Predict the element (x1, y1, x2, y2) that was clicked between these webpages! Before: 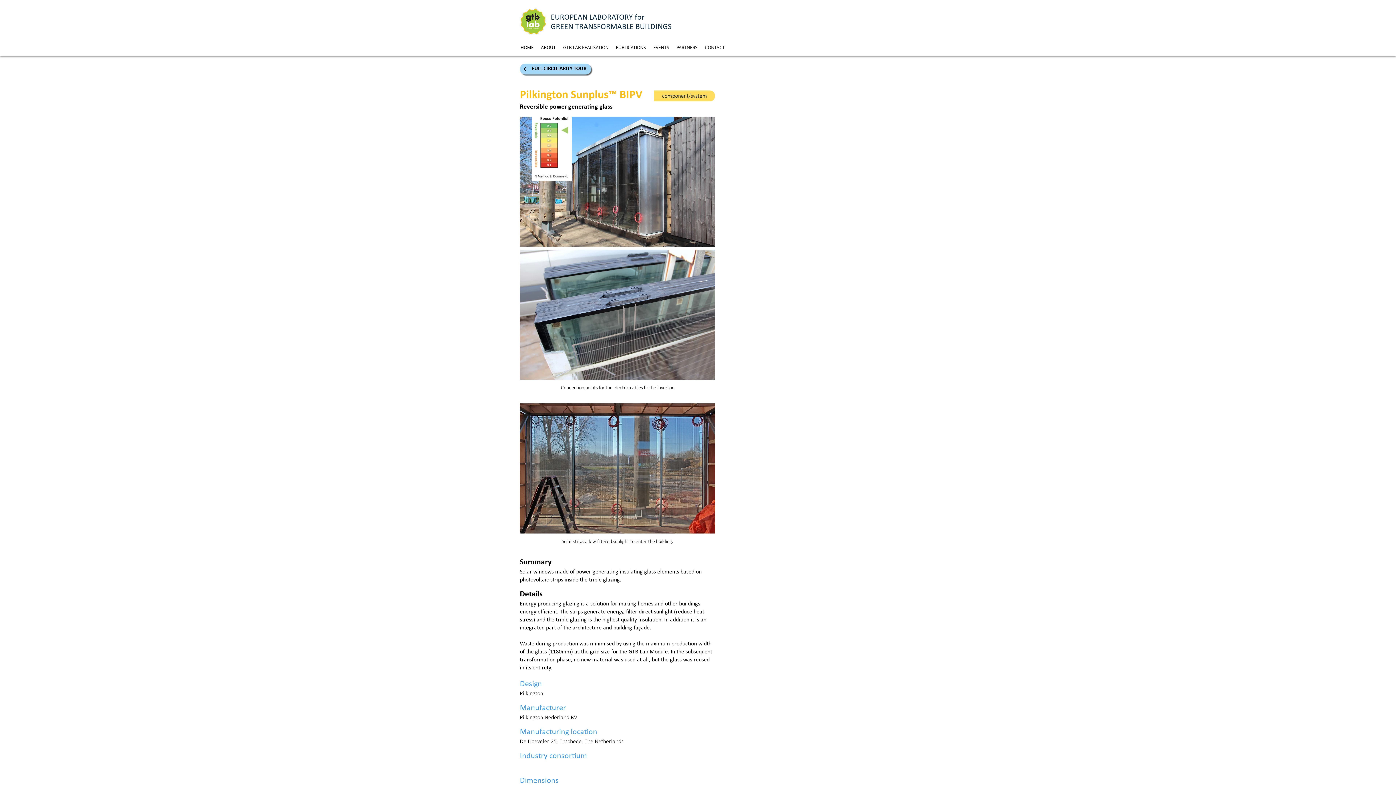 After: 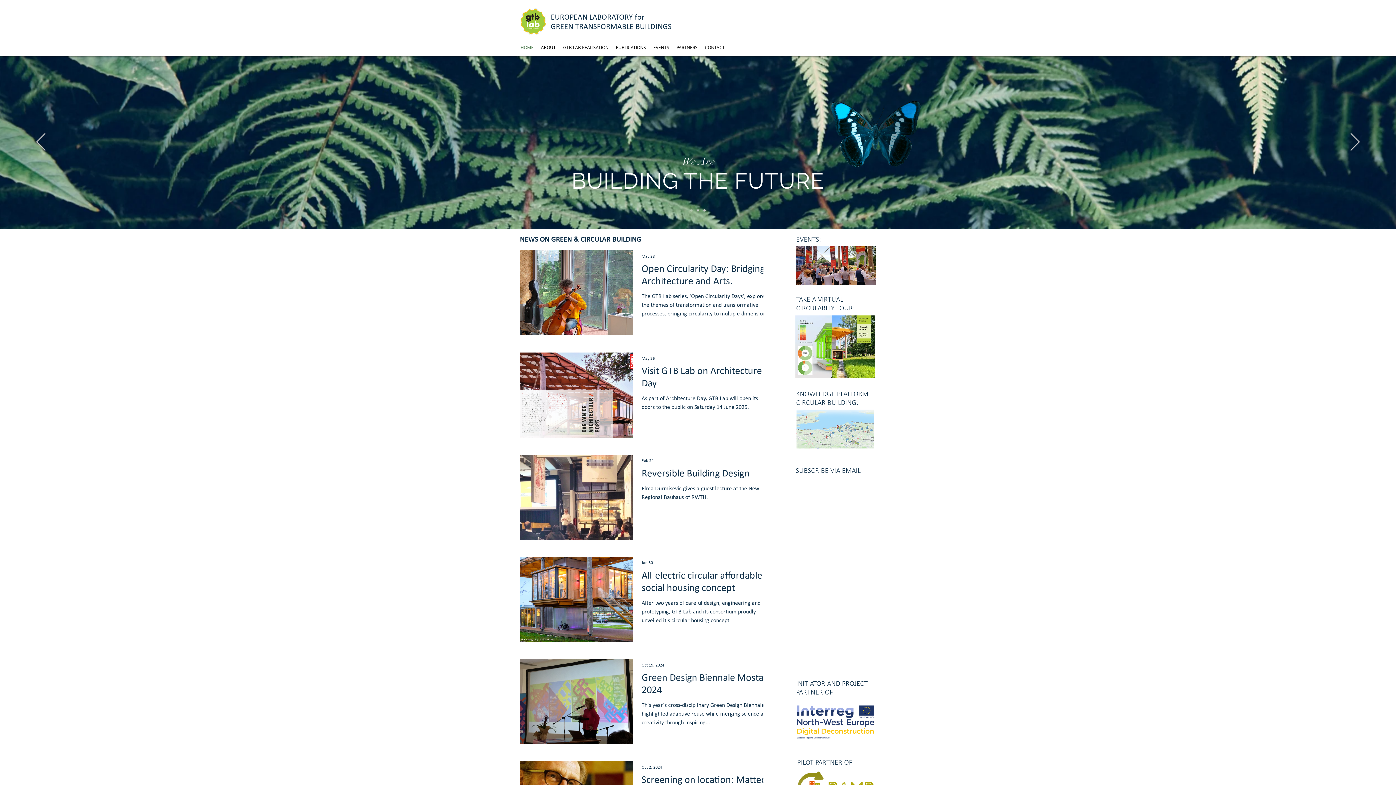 Action: bbox: (517, 39, 537, 54) label: HOME